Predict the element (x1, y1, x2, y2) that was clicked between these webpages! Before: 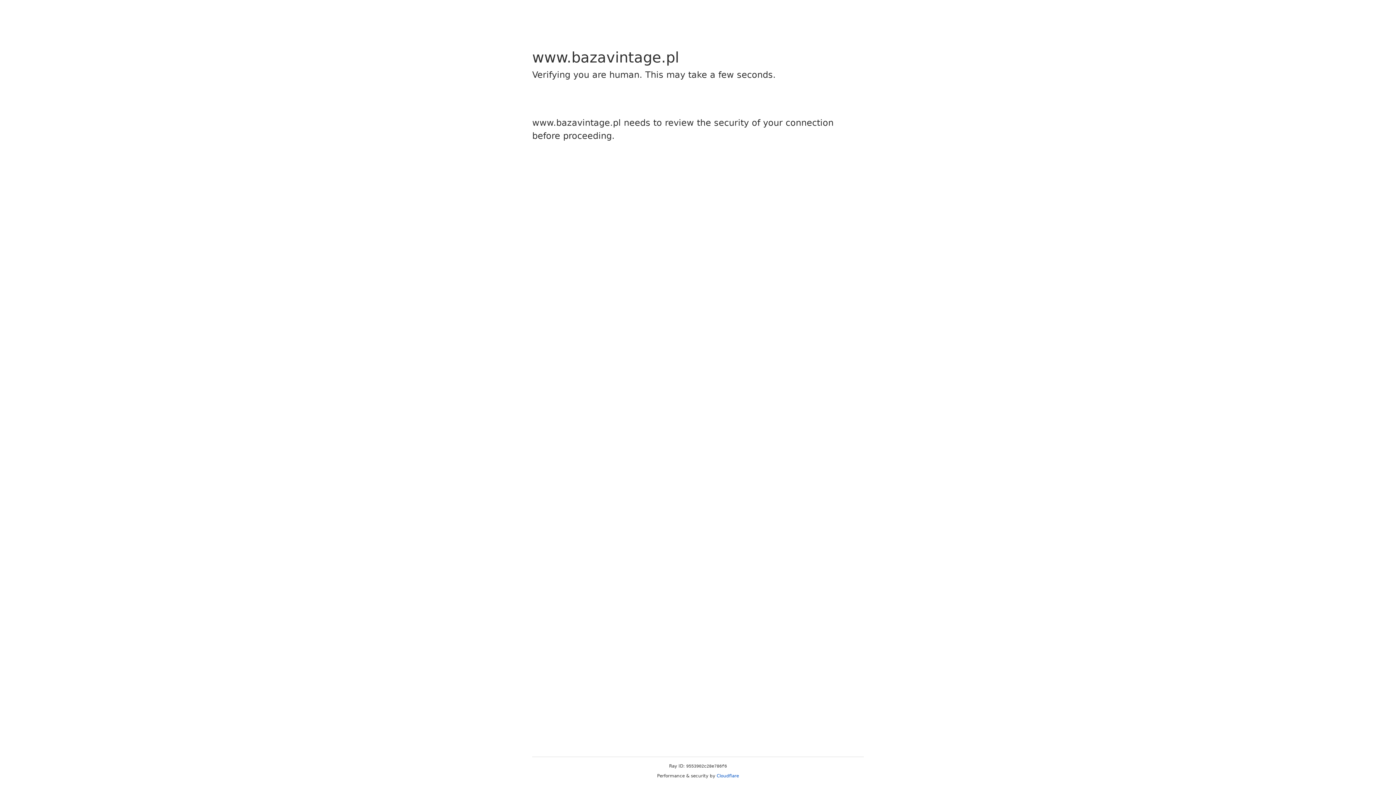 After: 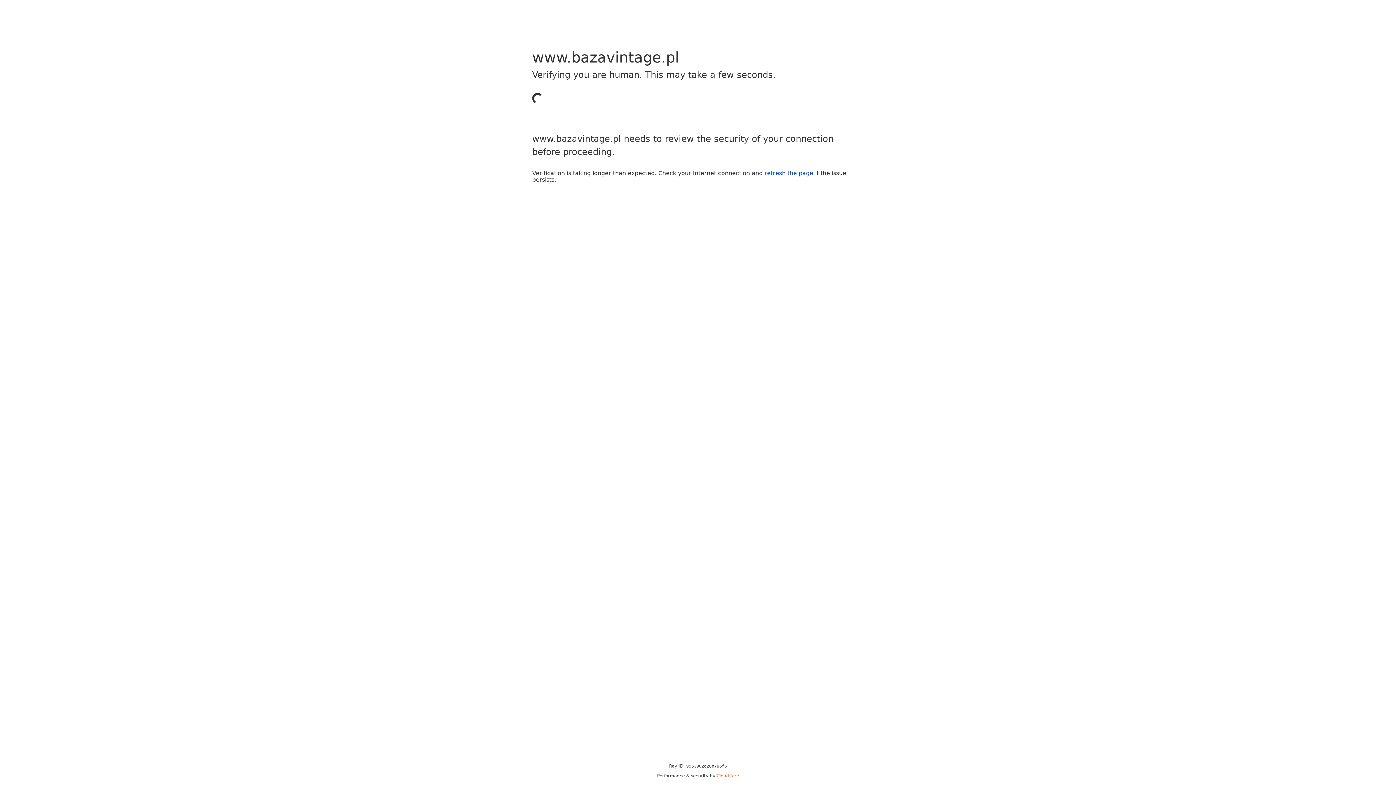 Action: bbox: (716, 773, 739, 778) label: Cloudflare